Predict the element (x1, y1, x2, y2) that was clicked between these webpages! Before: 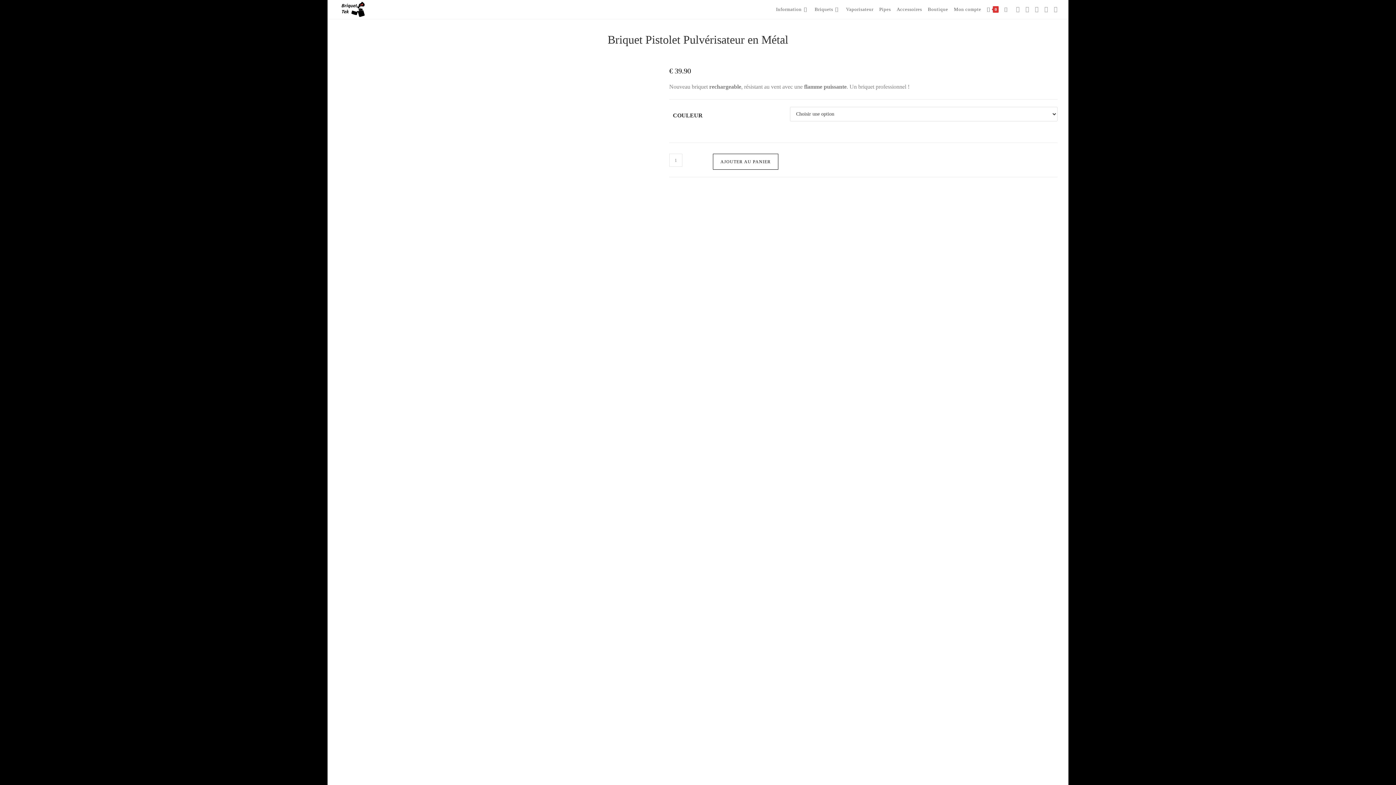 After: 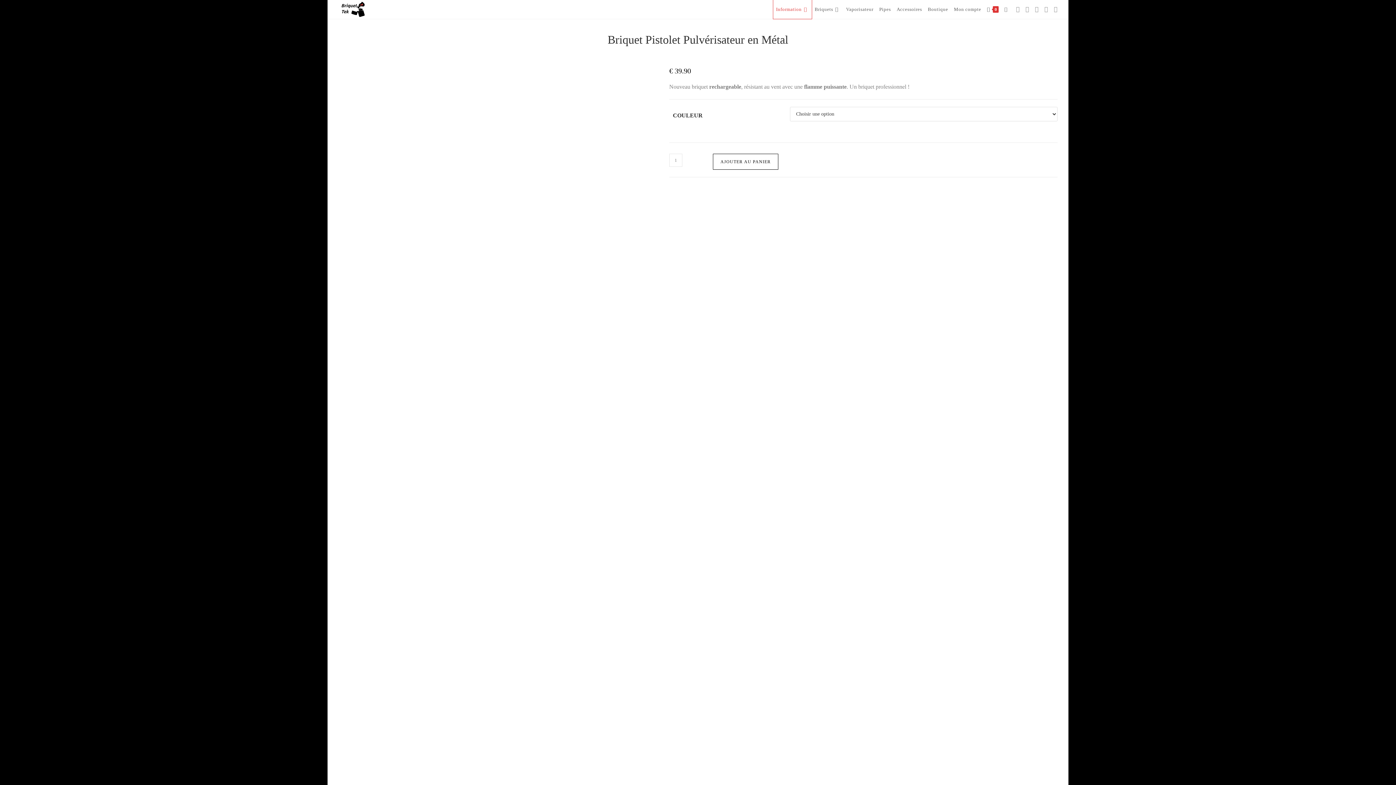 Action: label: Information bbox: (773, 0, 811, 18)